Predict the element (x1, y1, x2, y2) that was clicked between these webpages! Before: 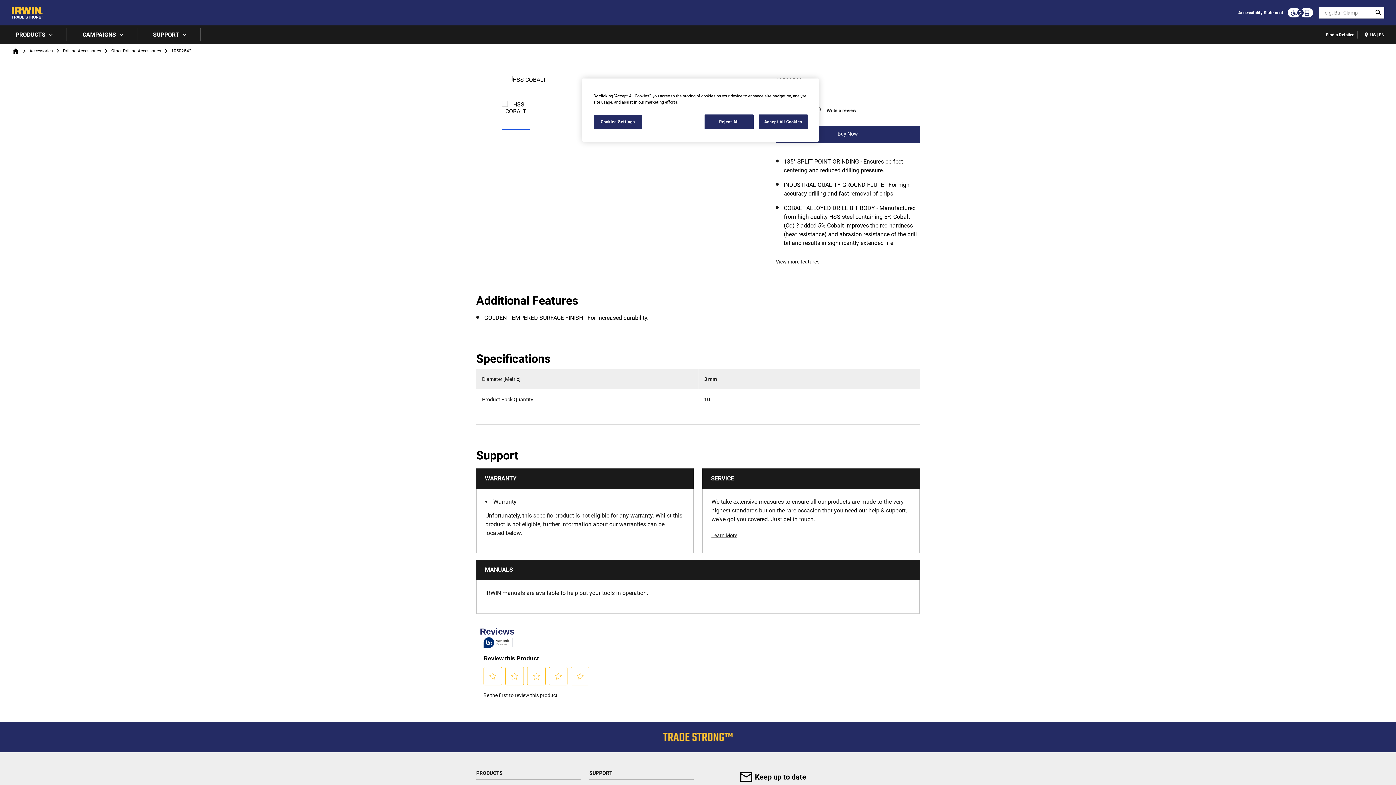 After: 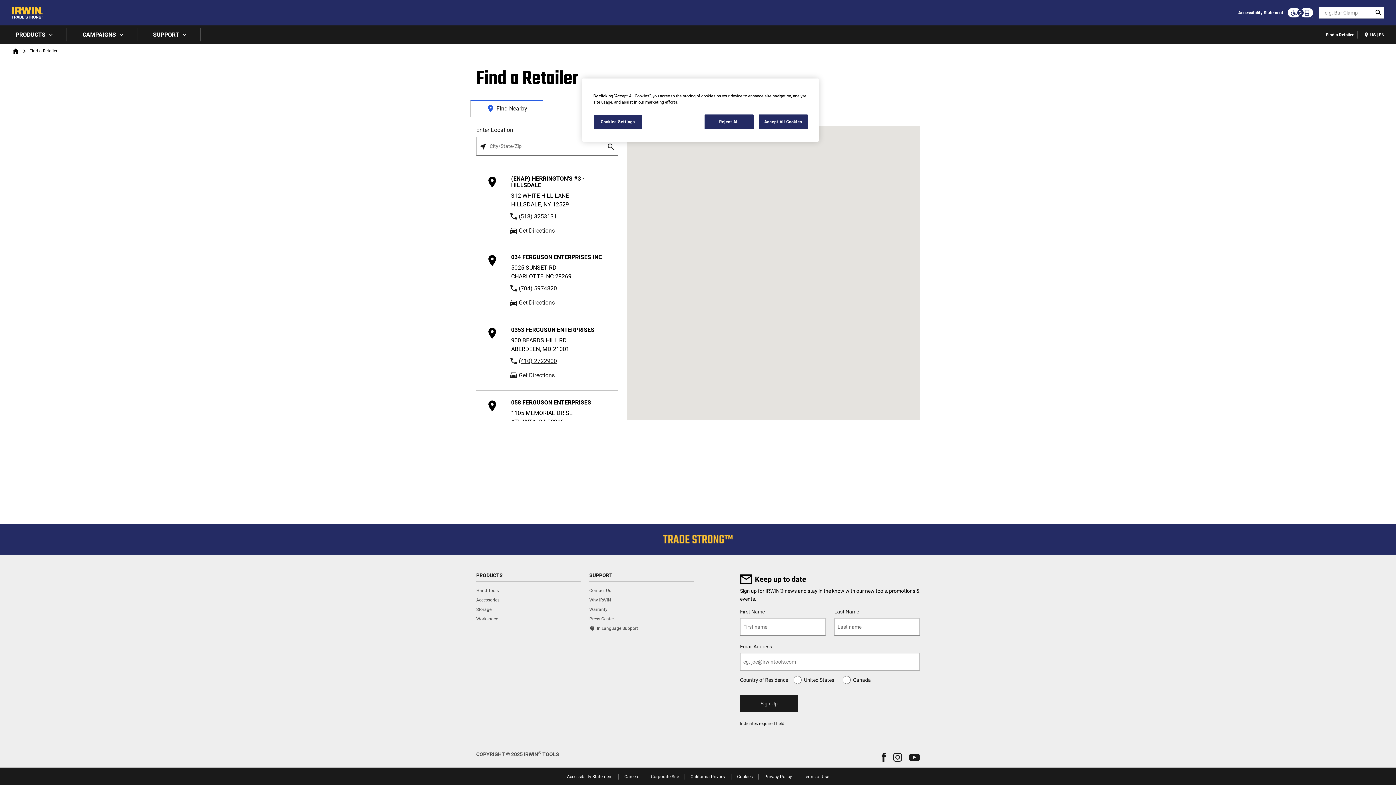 Action: bbox: (776, 126, 920, 142) label: Buy Now